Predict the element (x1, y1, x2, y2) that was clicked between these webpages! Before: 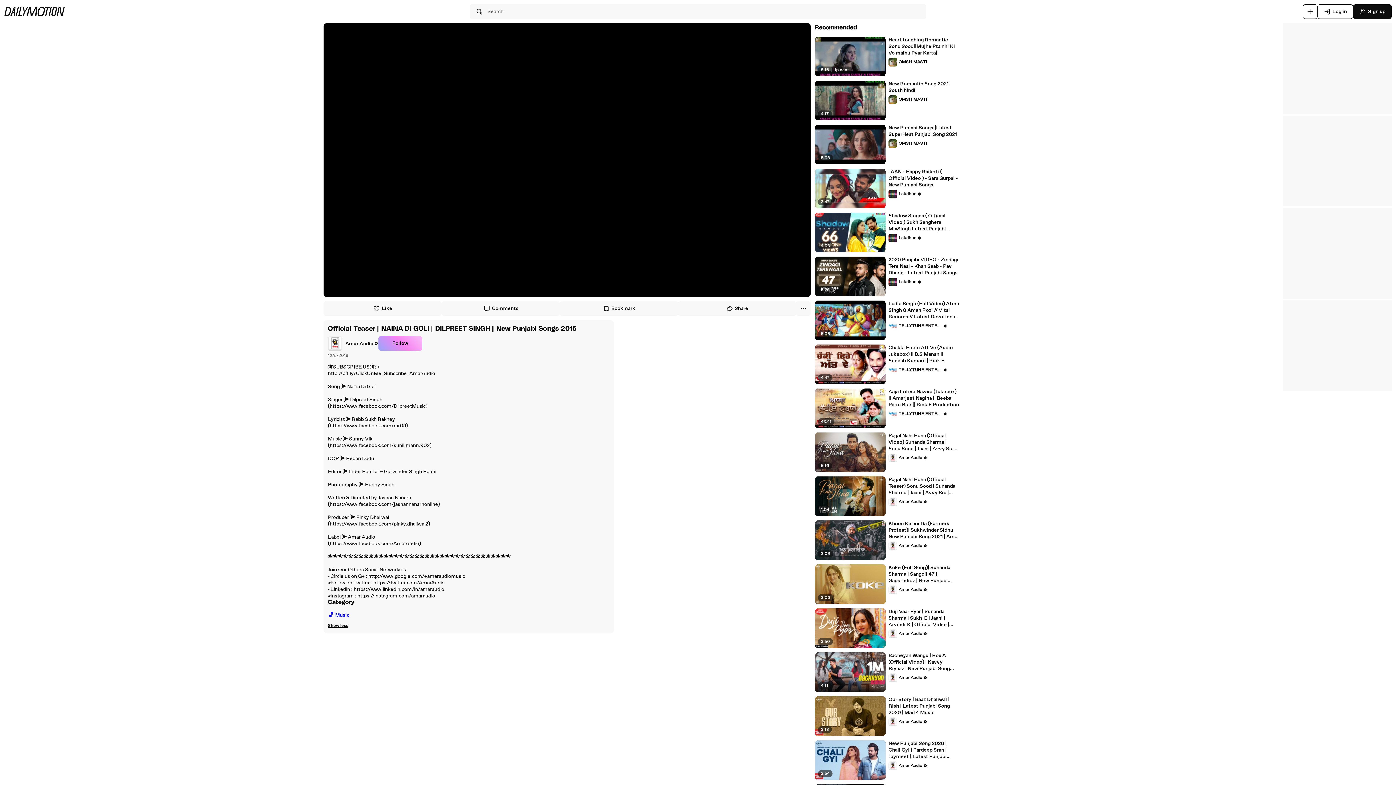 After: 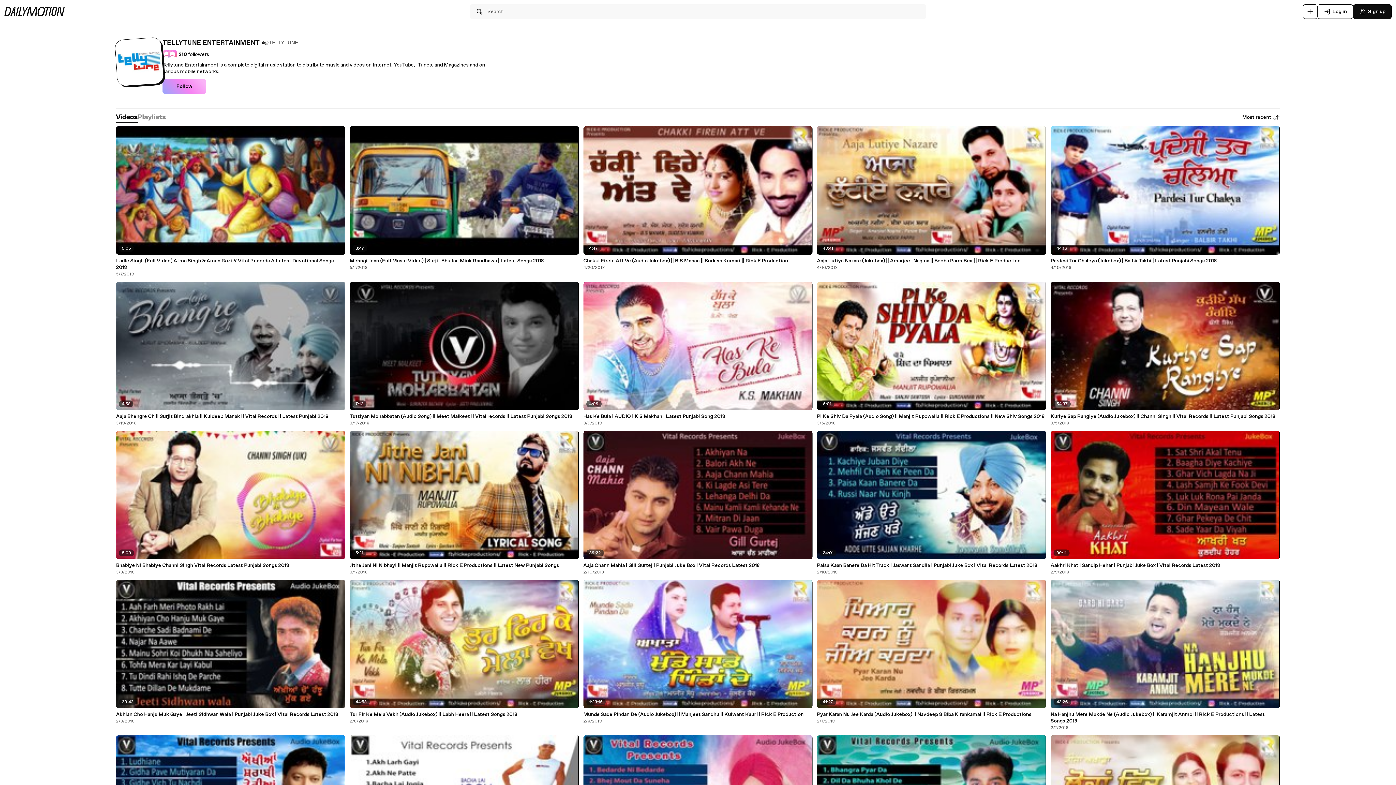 Action: bbox: (888, 365, 947, 374) label: TELLYTUNE ENTERTAINMENT